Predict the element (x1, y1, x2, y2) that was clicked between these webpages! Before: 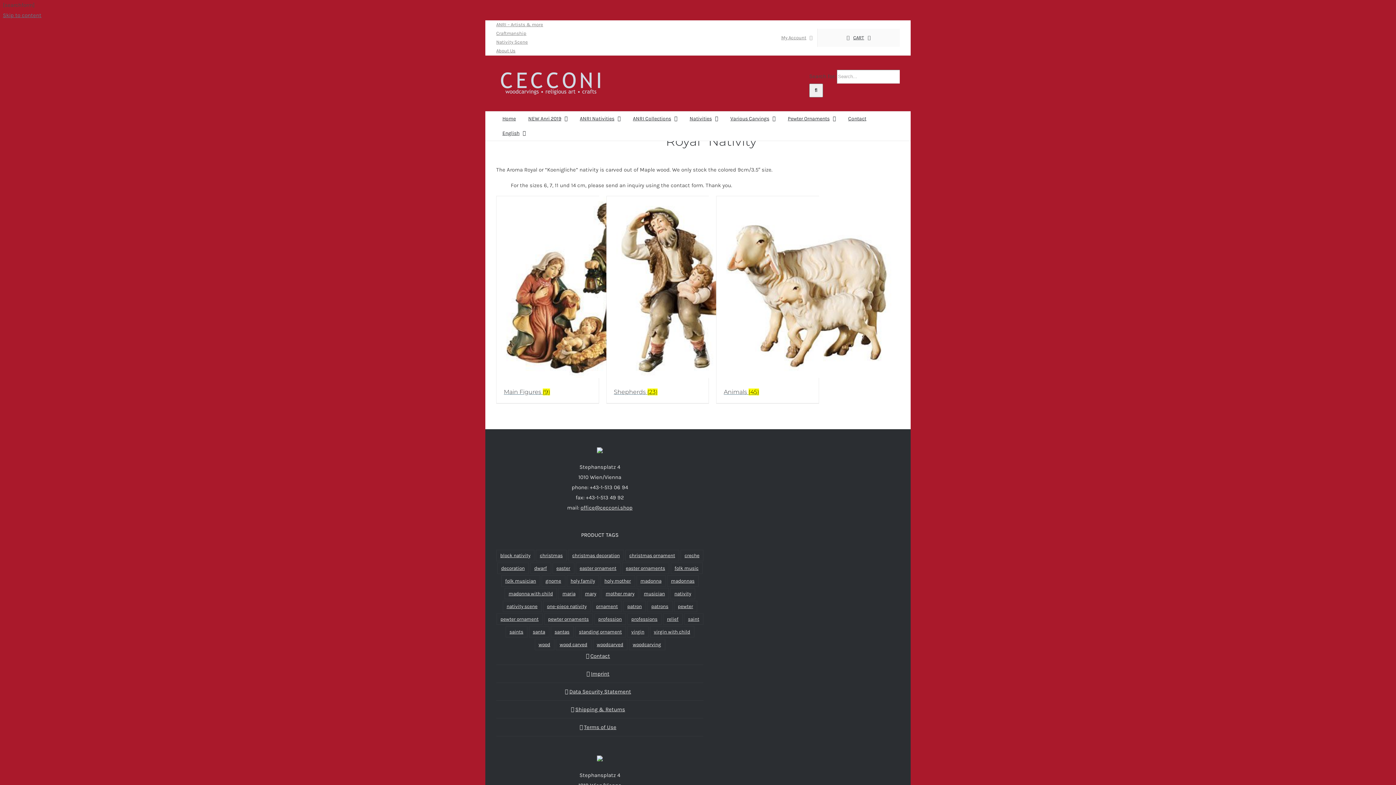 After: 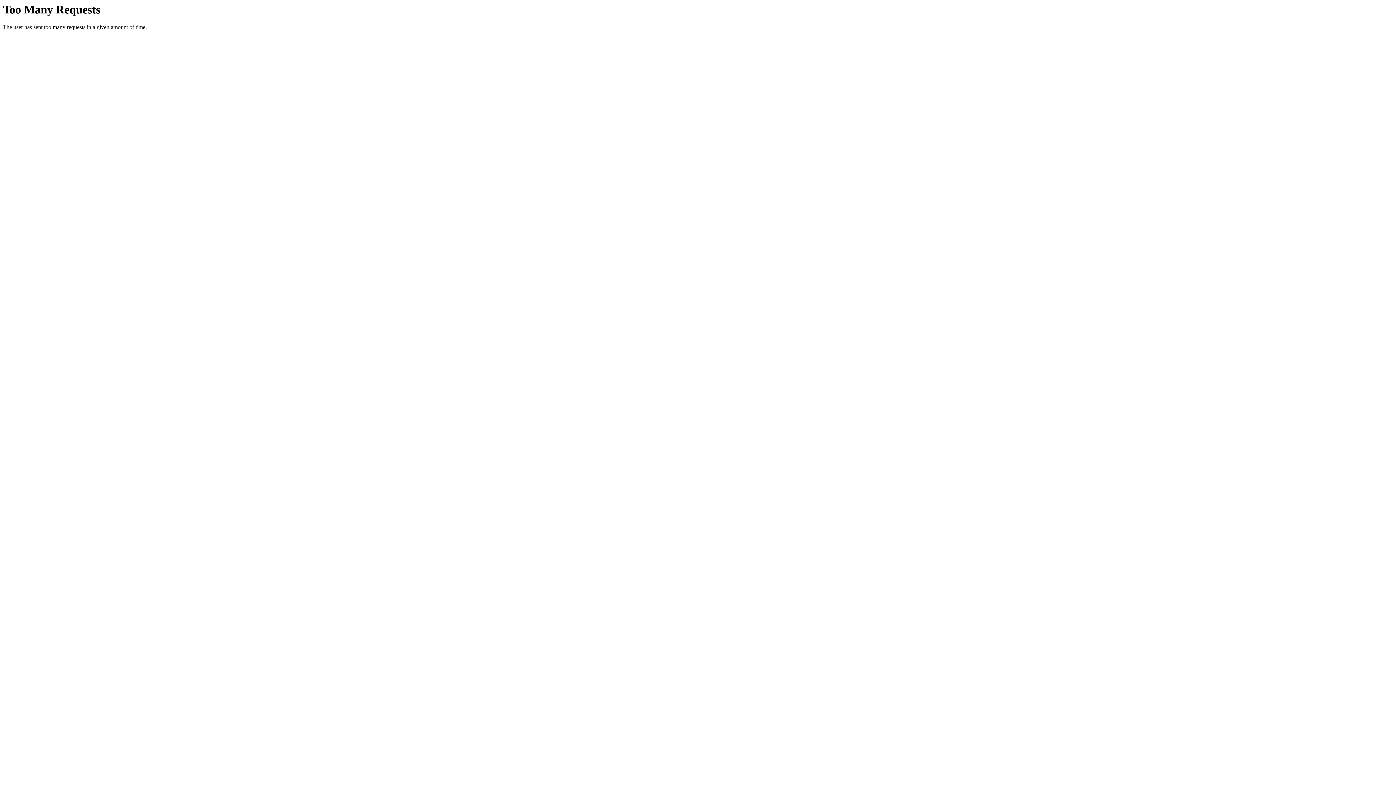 Action: label: professions (6 products) bbox: (627, 613, 661, 625)